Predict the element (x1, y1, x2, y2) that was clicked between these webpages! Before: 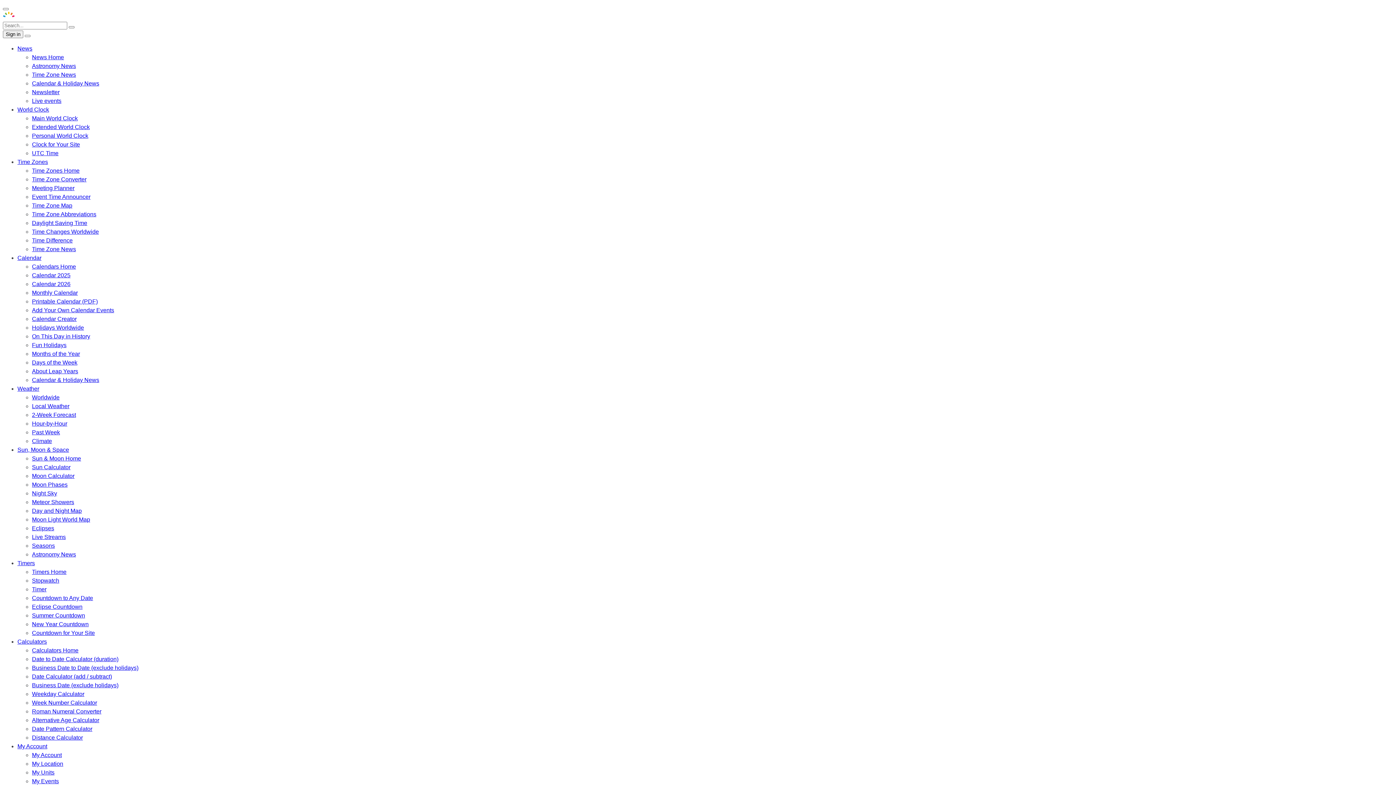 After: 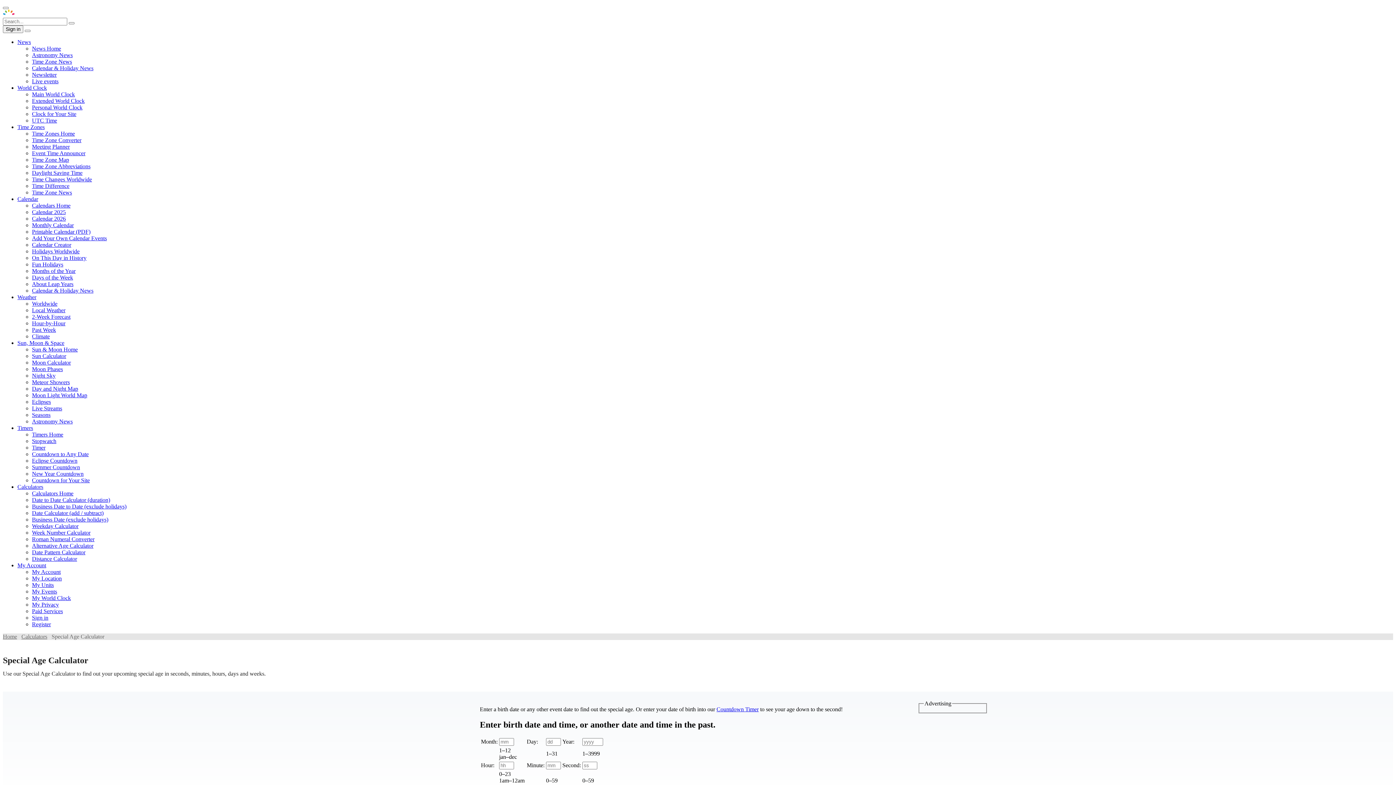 Action: bbox: (32, 717, 99, 723) label: Alternative Age Calculator